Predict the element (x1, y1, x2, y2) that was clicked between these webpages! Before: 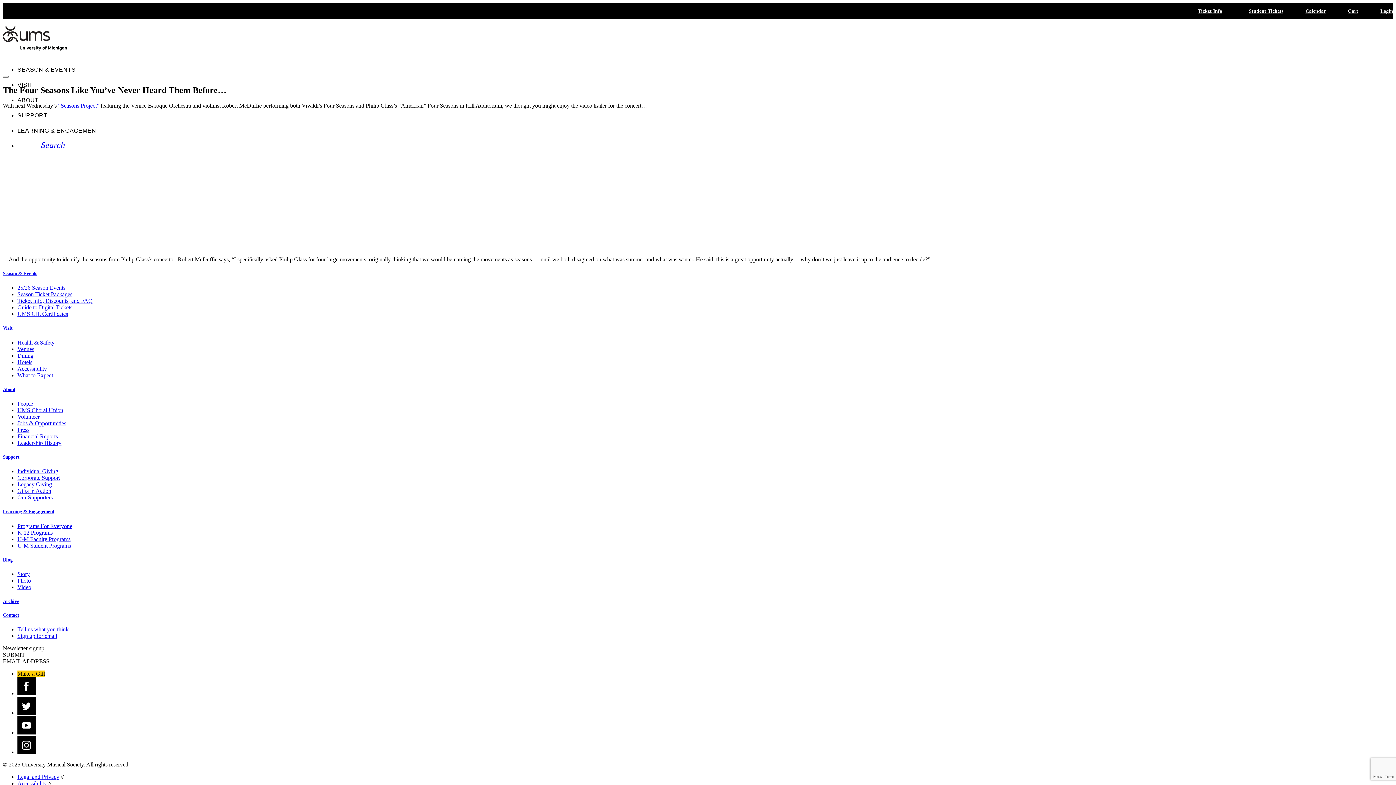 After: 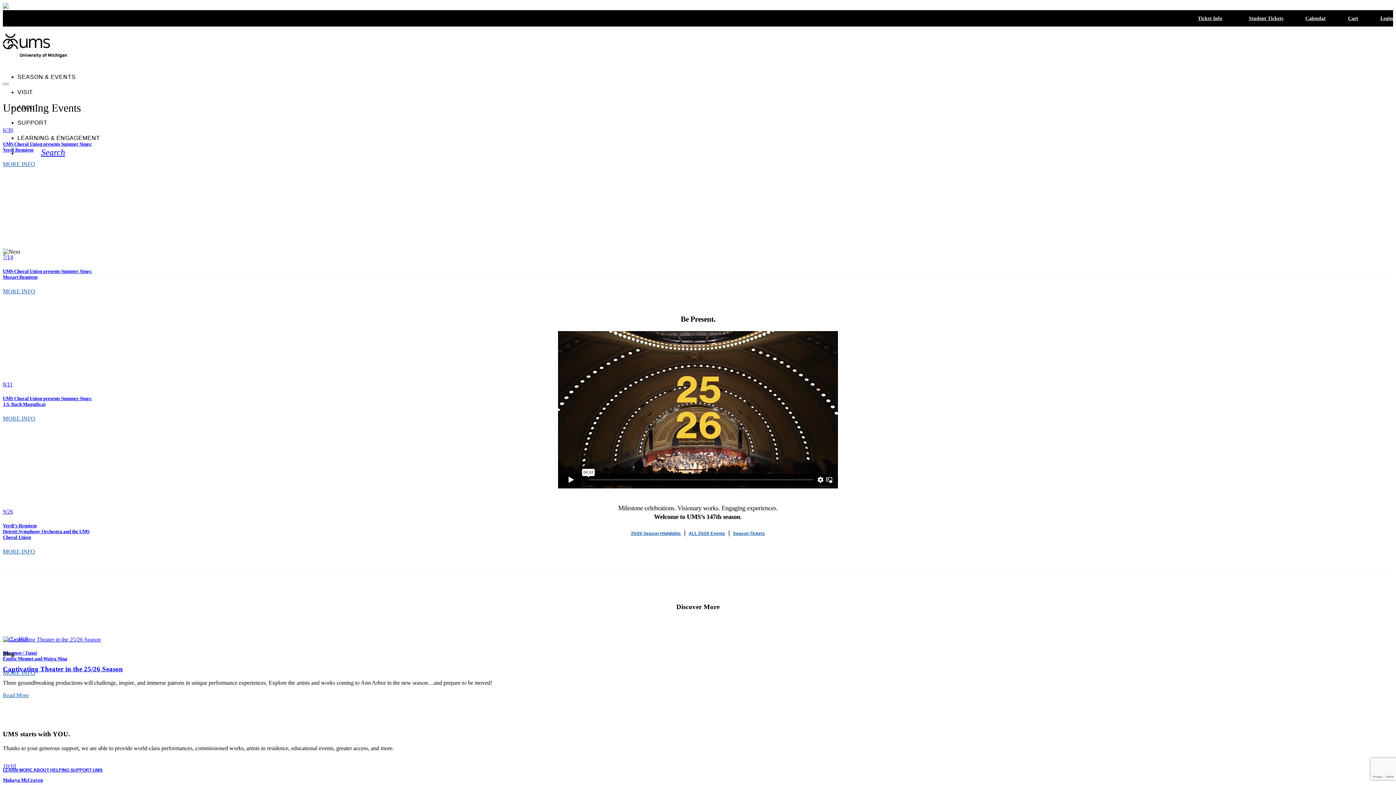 Action: bbox: (2, 45, 66, 51)